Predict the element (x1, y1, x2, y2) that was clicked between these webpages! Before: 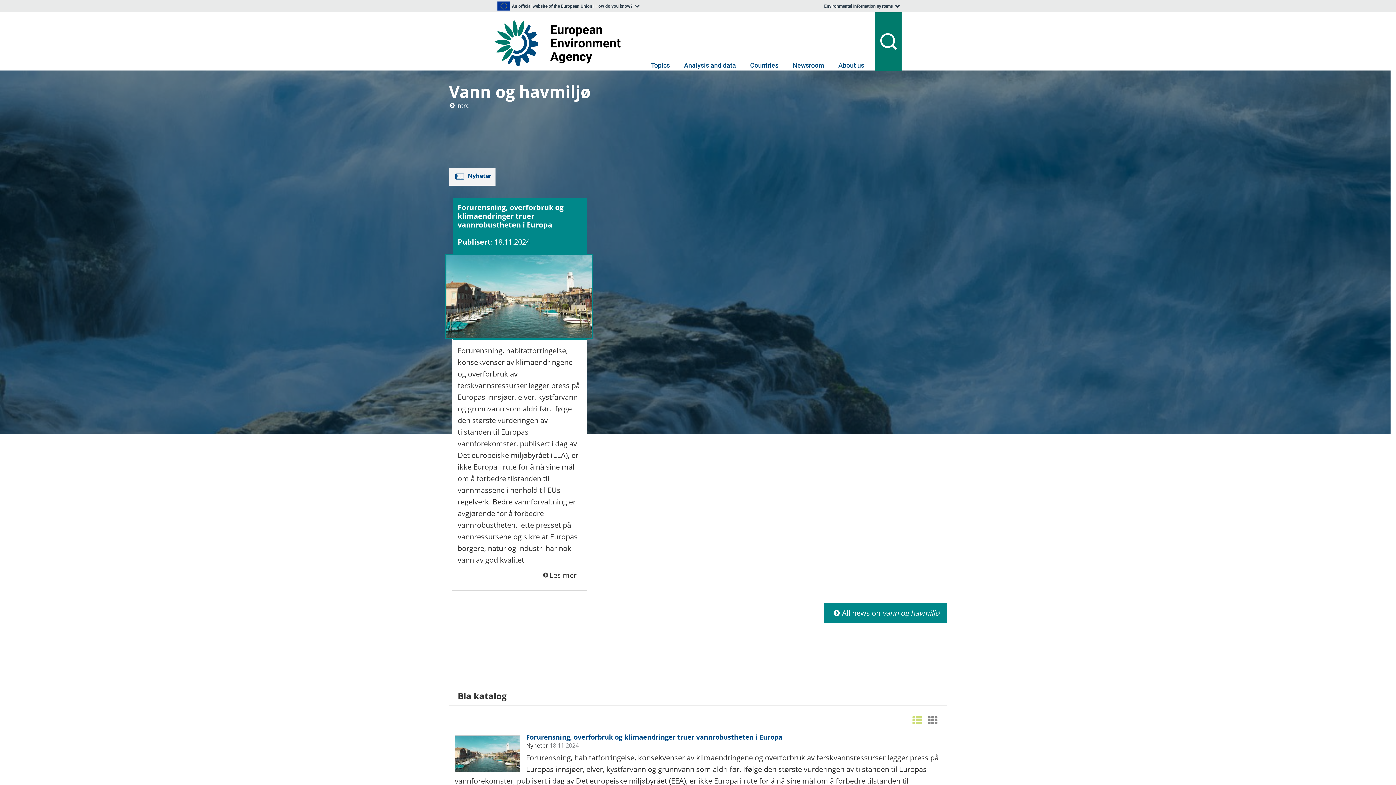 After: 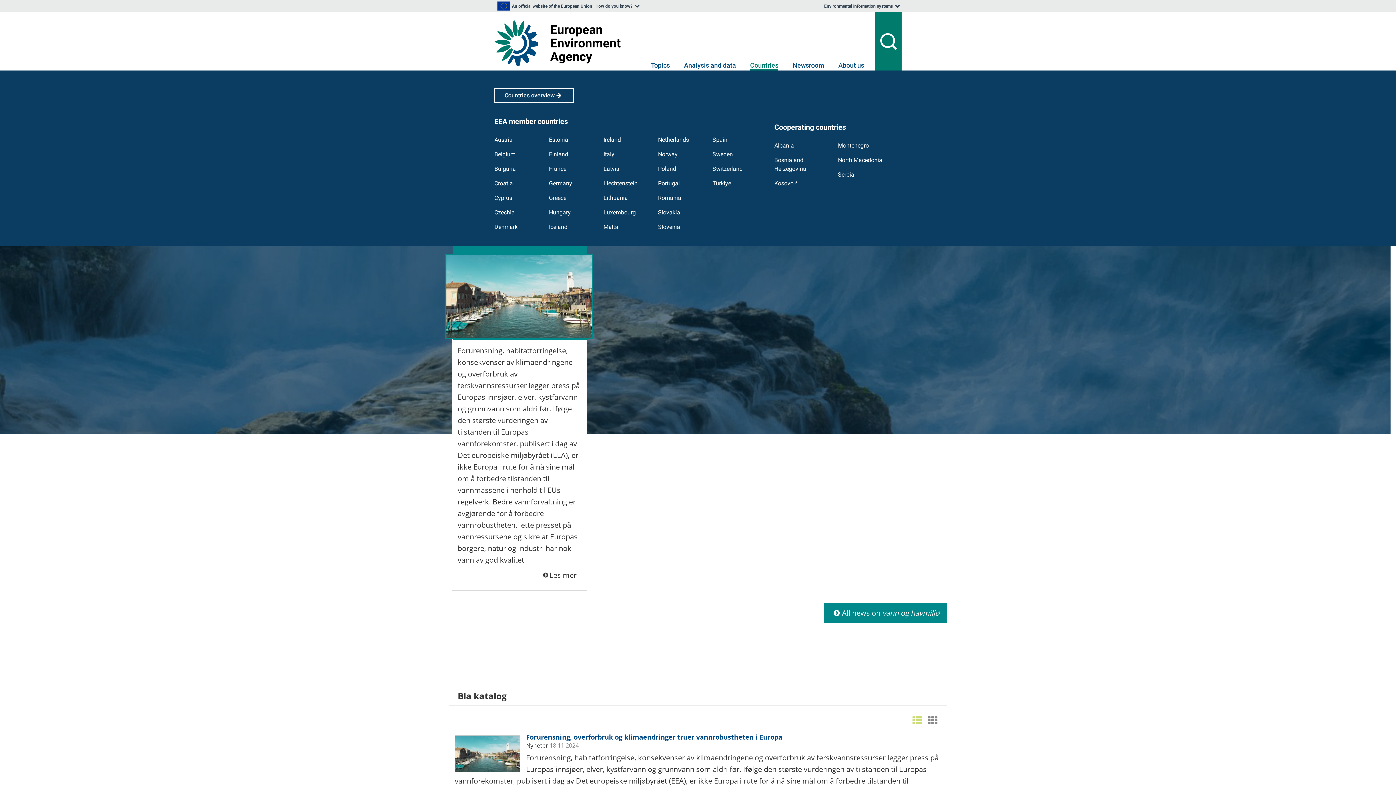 Action: bbox: (750, 61, 778, 70) label: Countries